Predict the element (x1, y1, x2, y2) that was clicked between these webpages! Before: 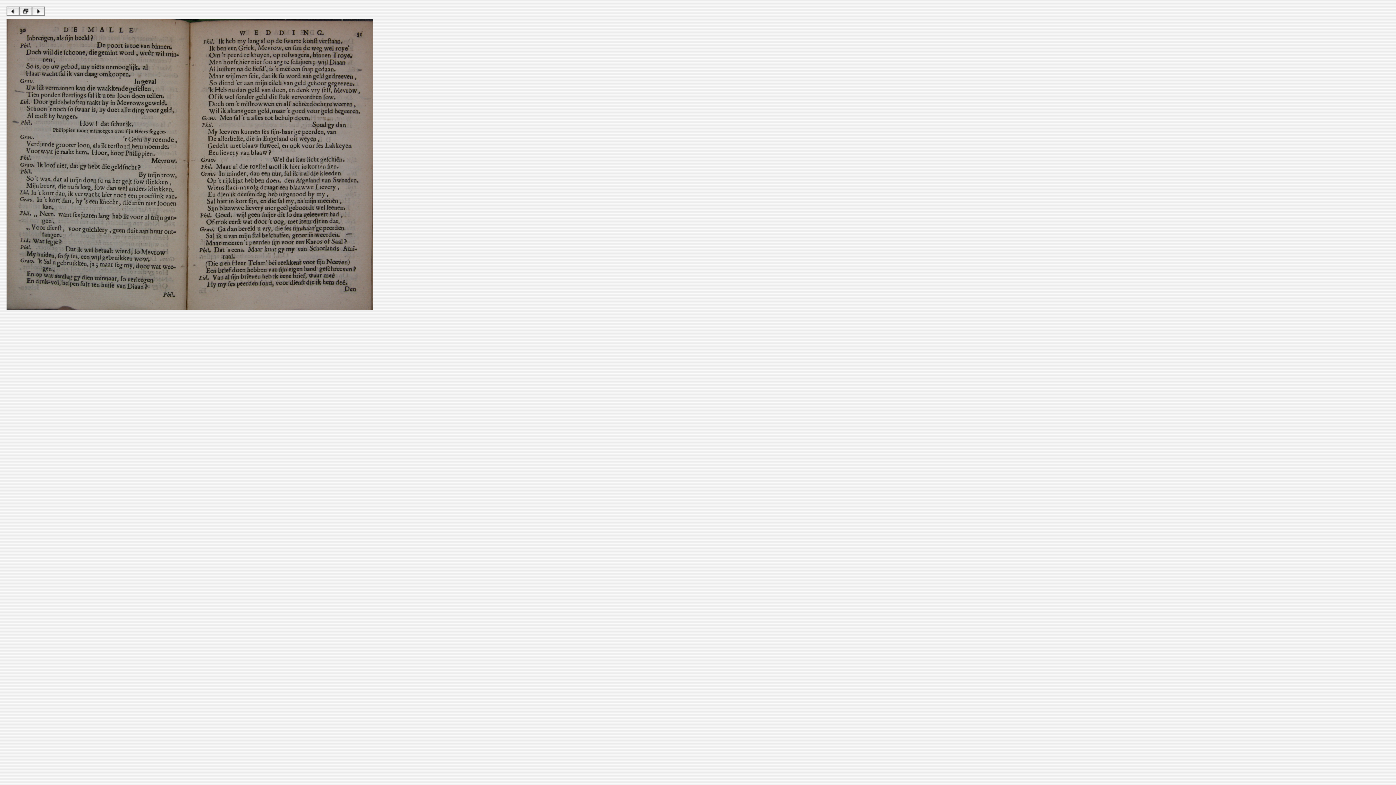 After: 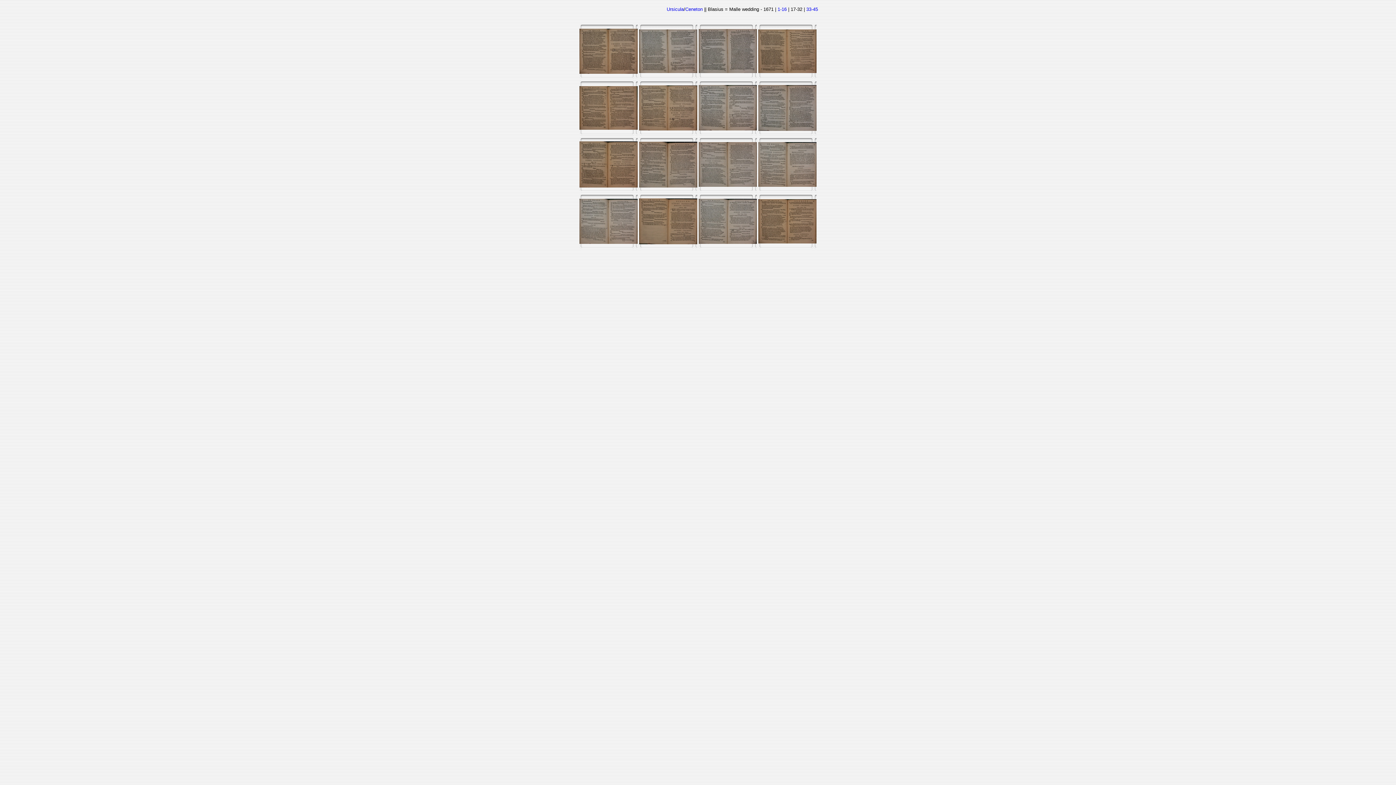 Action: bbox: (19, 10, 32, 16)